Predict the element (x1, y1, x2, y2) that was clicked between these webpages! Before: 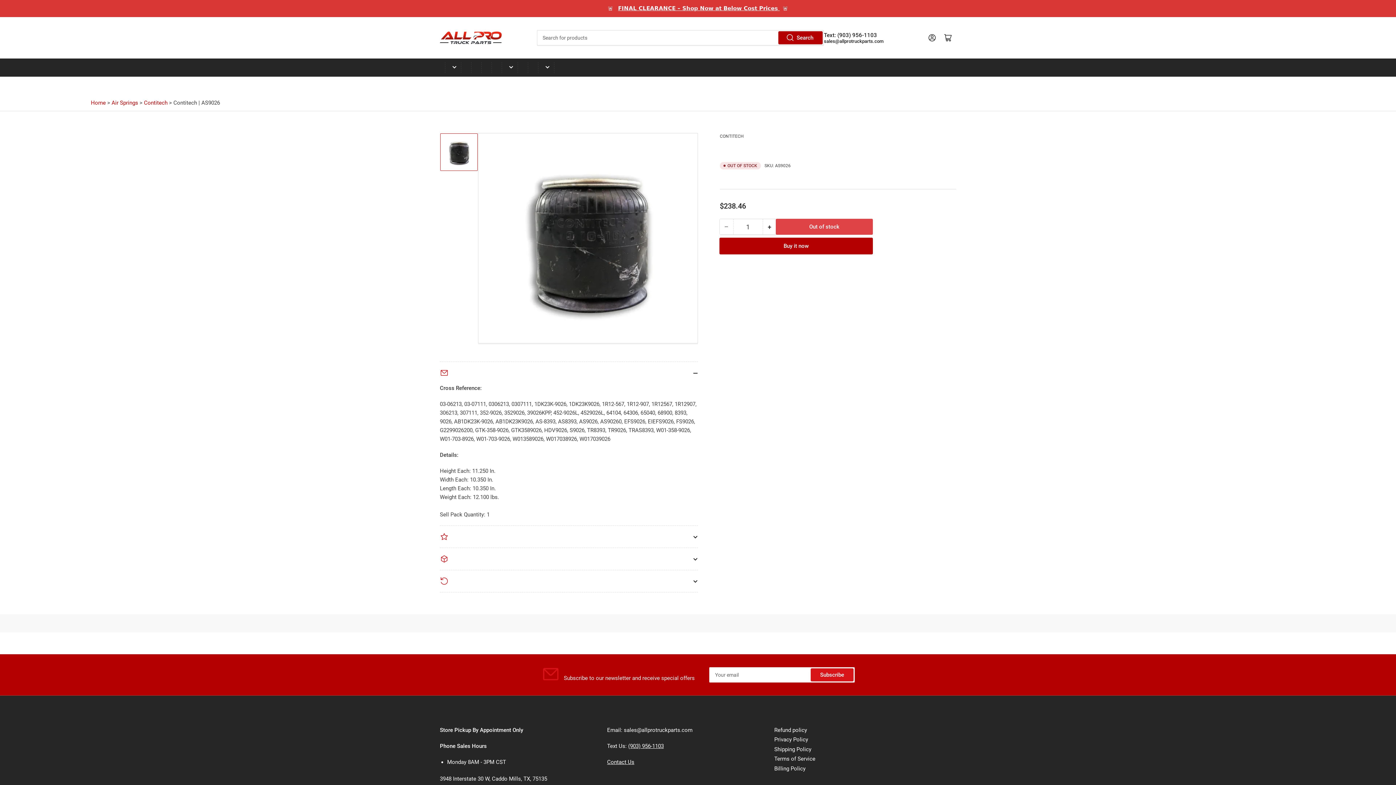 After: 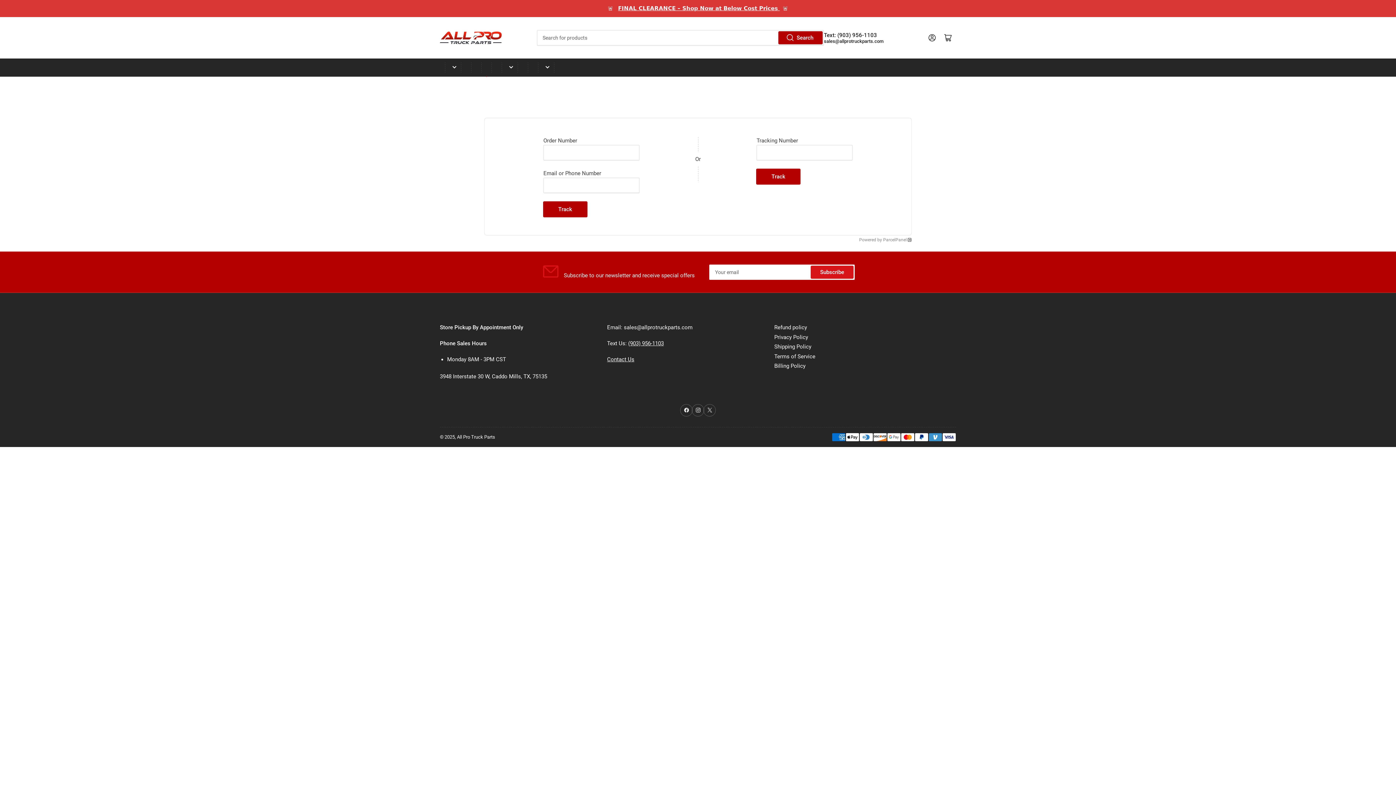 Action: label: ORDER TRACKING bbox: (486, 58, 486, 76)